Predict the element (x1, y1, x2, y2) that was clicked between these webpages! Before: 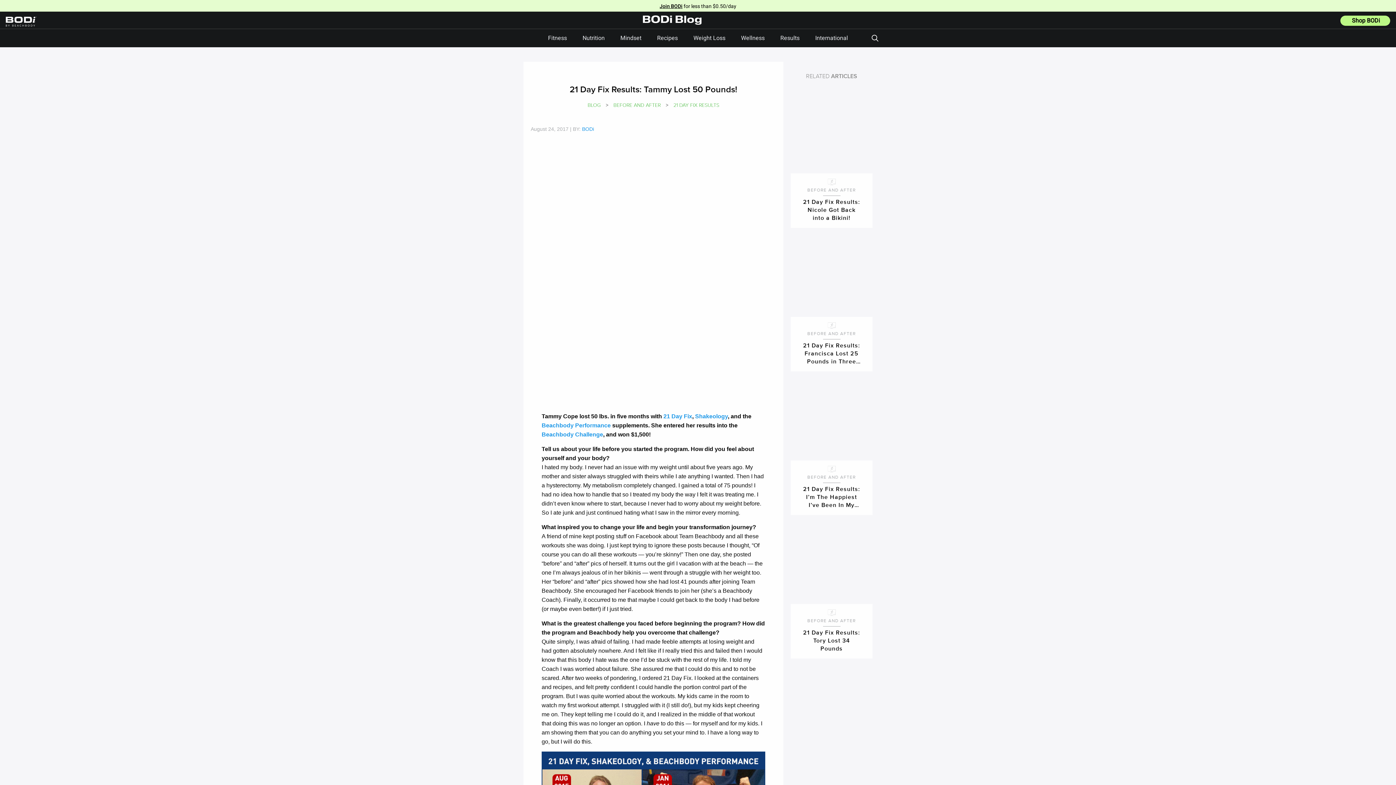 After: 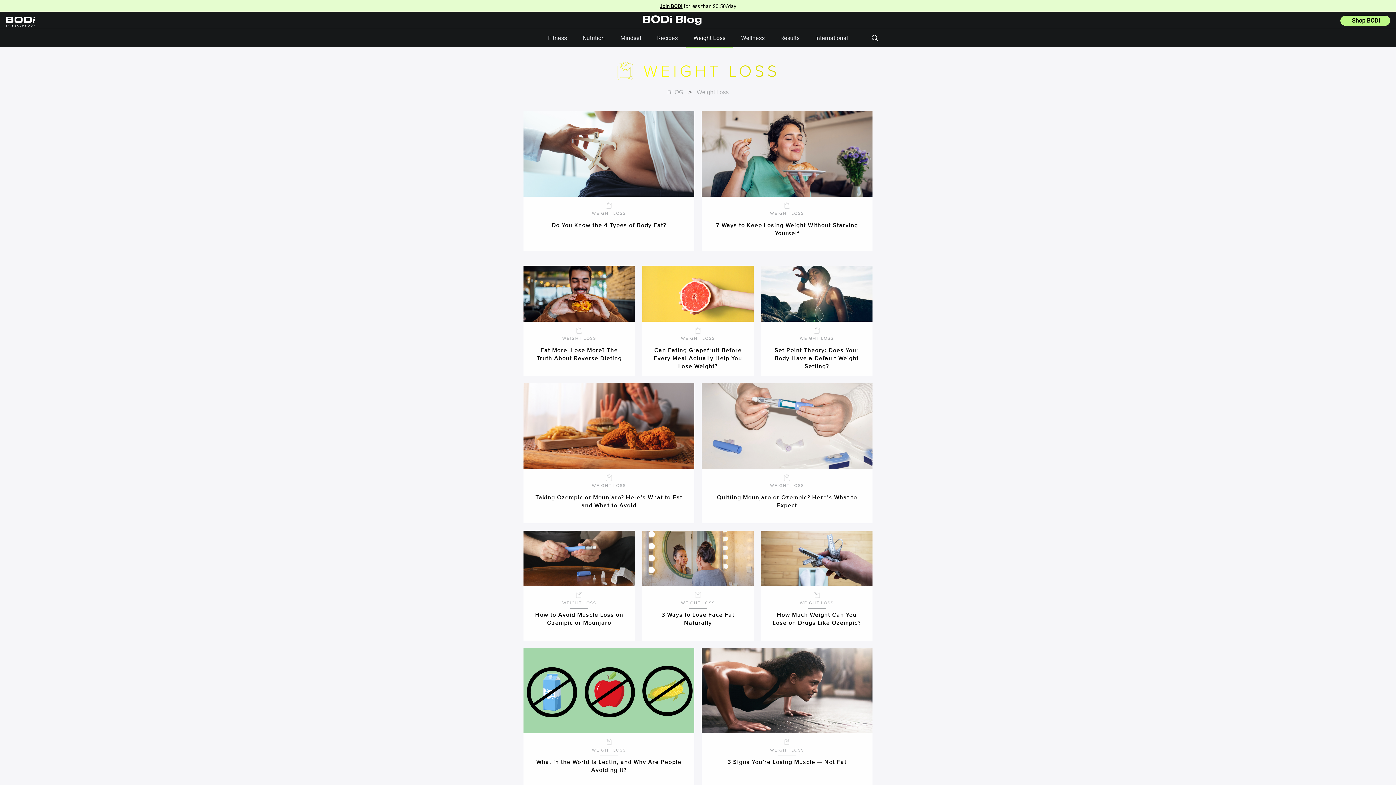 Action: bbox: (686, 29, 732, 46) label: Weight Loss